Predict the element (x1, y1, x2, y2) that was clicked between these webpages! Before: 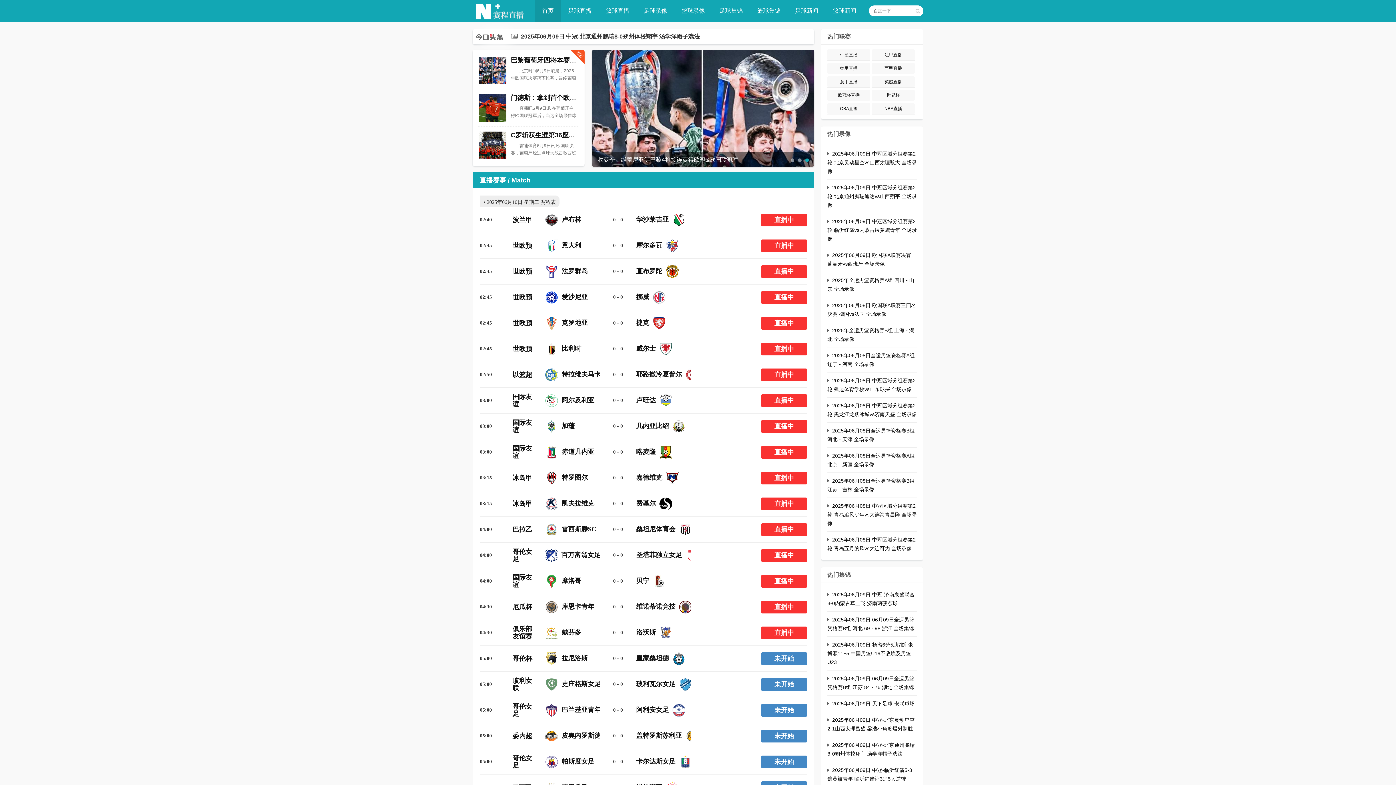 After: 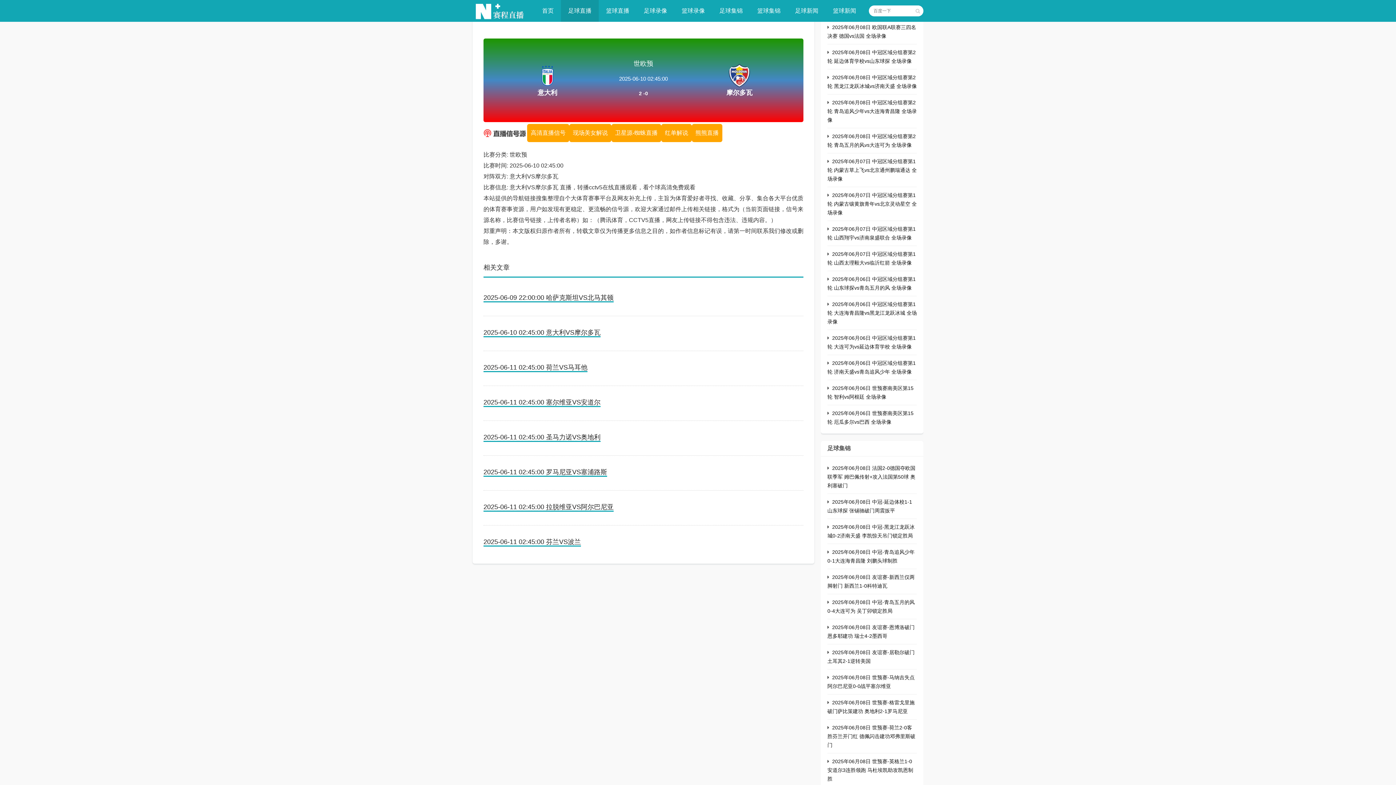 Action: bbox: (561, 241, 581, 249) label: 意大利